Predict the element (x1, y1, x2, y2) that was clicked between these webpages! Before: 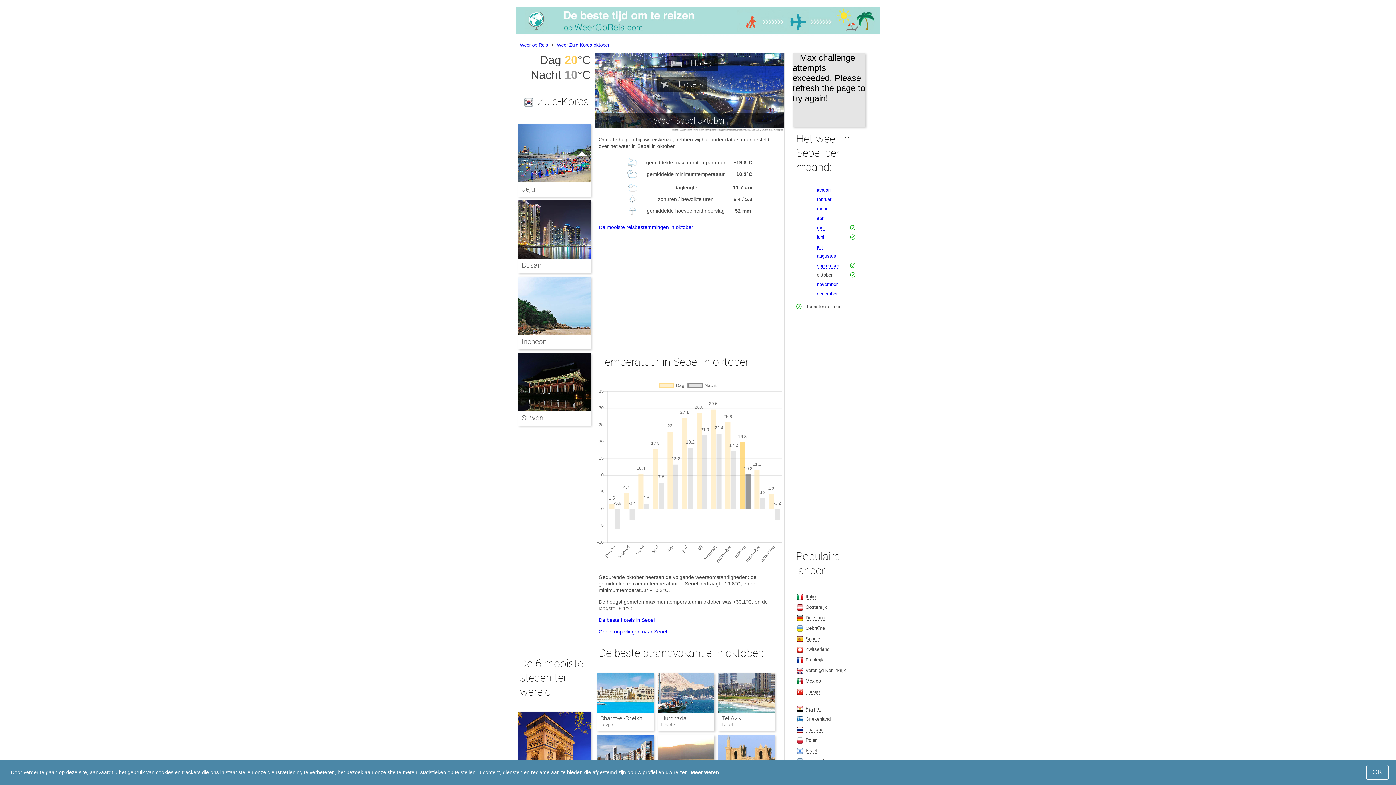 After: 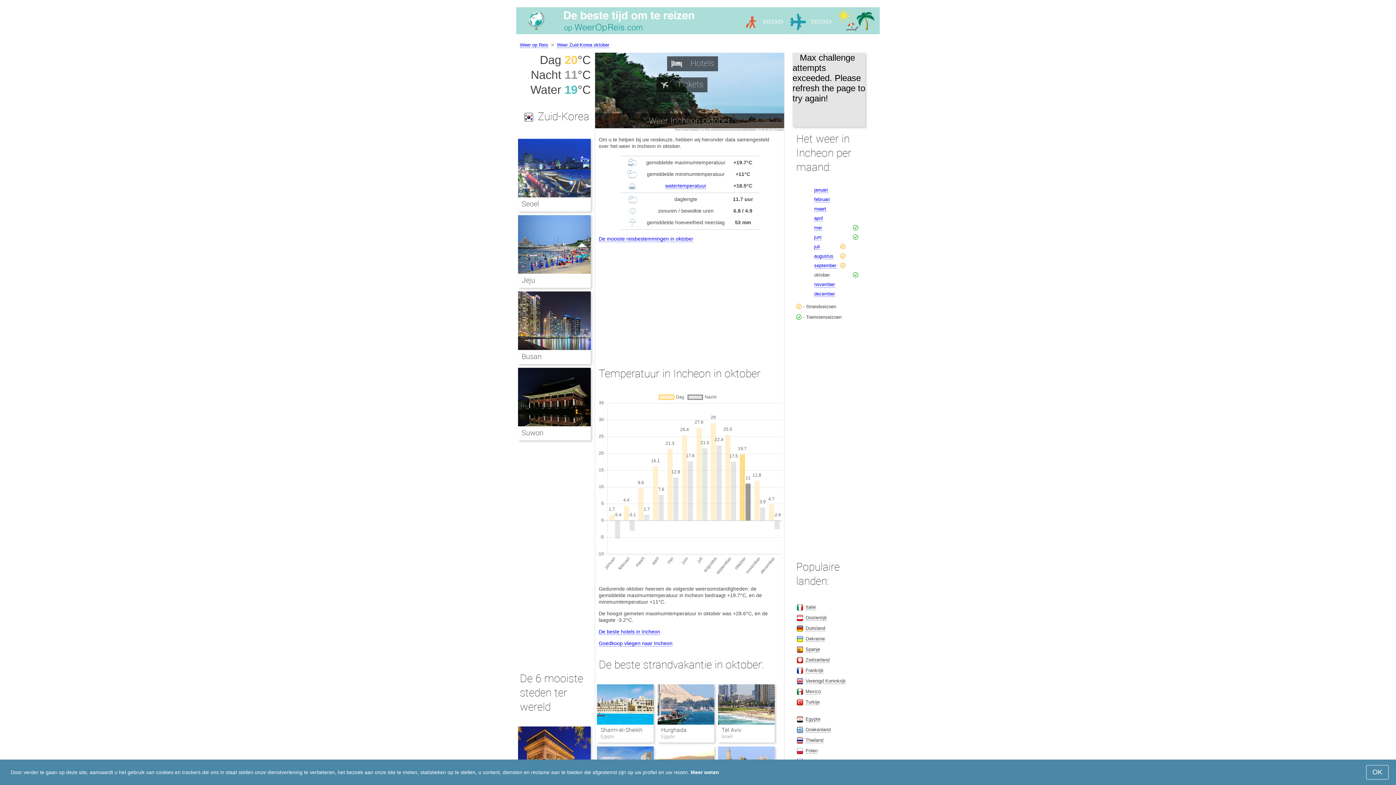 Action: label: Incheon bbox: (521, 337, 546, 346)